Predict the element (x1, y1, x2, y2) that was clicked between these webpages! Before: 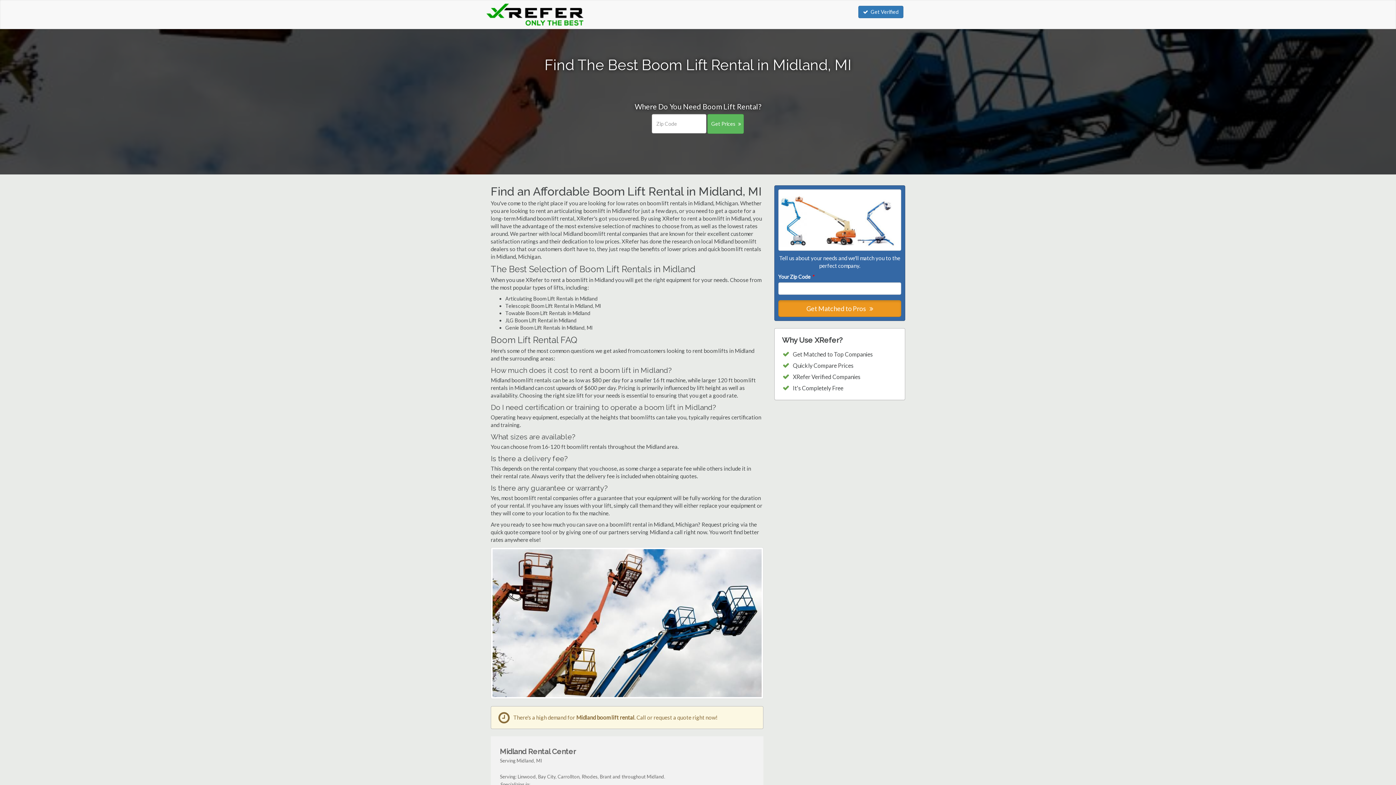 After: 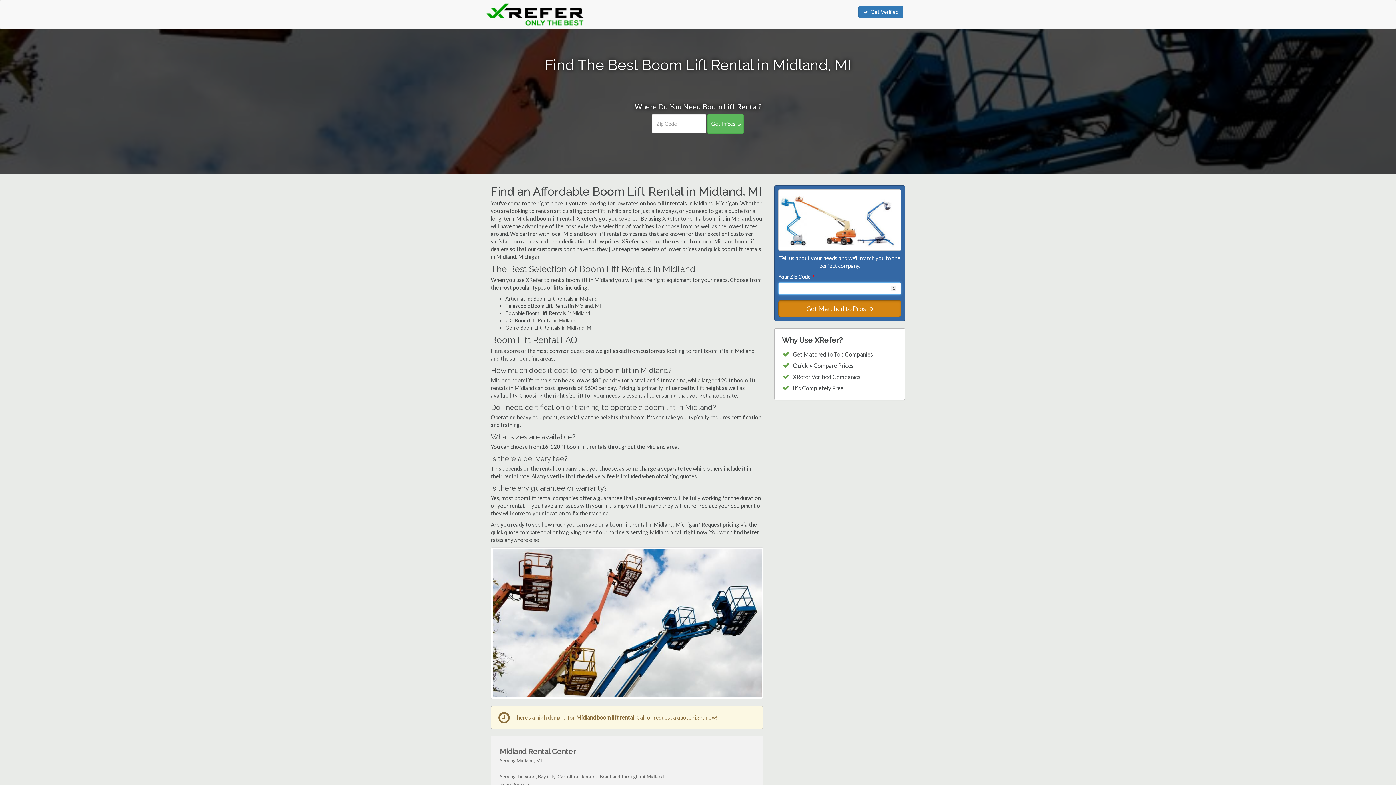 Action: label: Get Matched to Pros  bbox: (778, 300, 901, 317)